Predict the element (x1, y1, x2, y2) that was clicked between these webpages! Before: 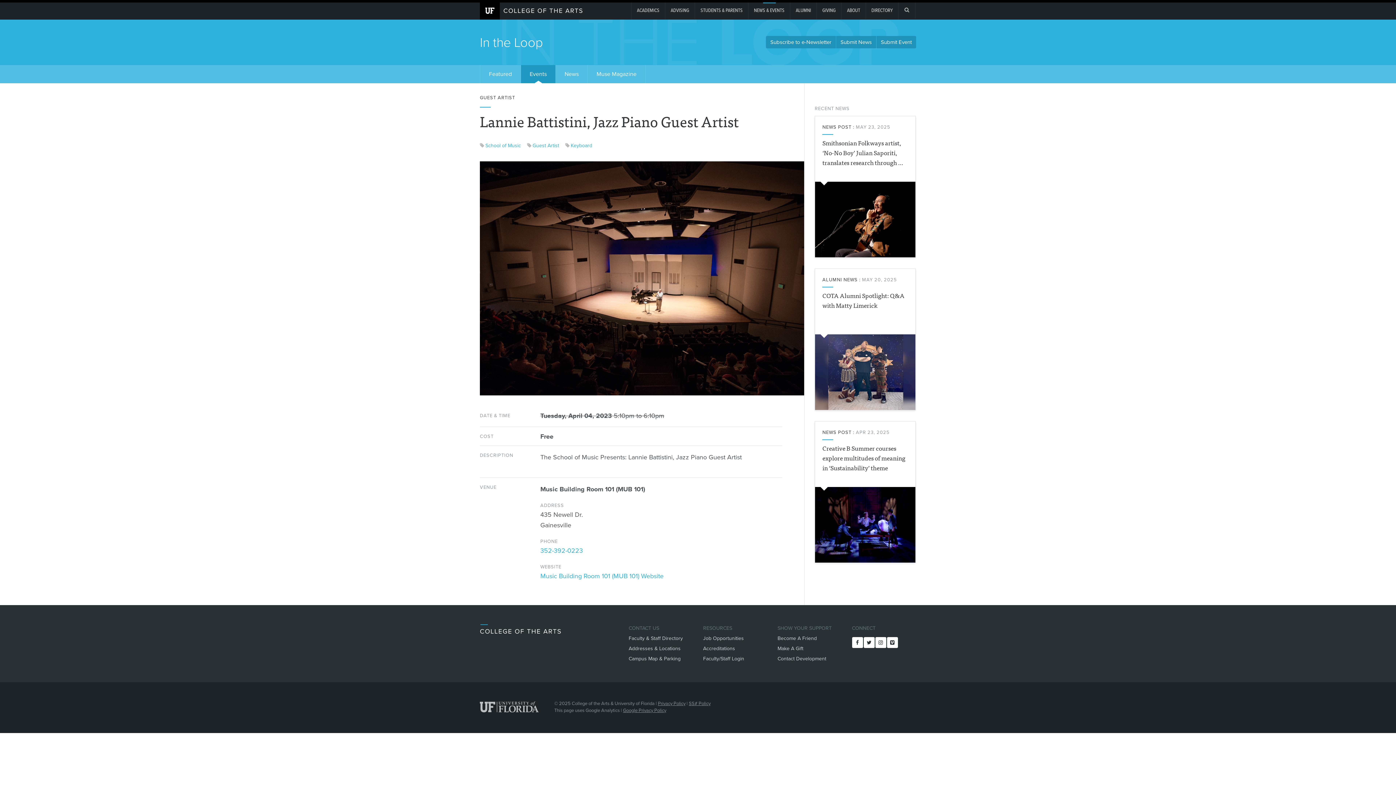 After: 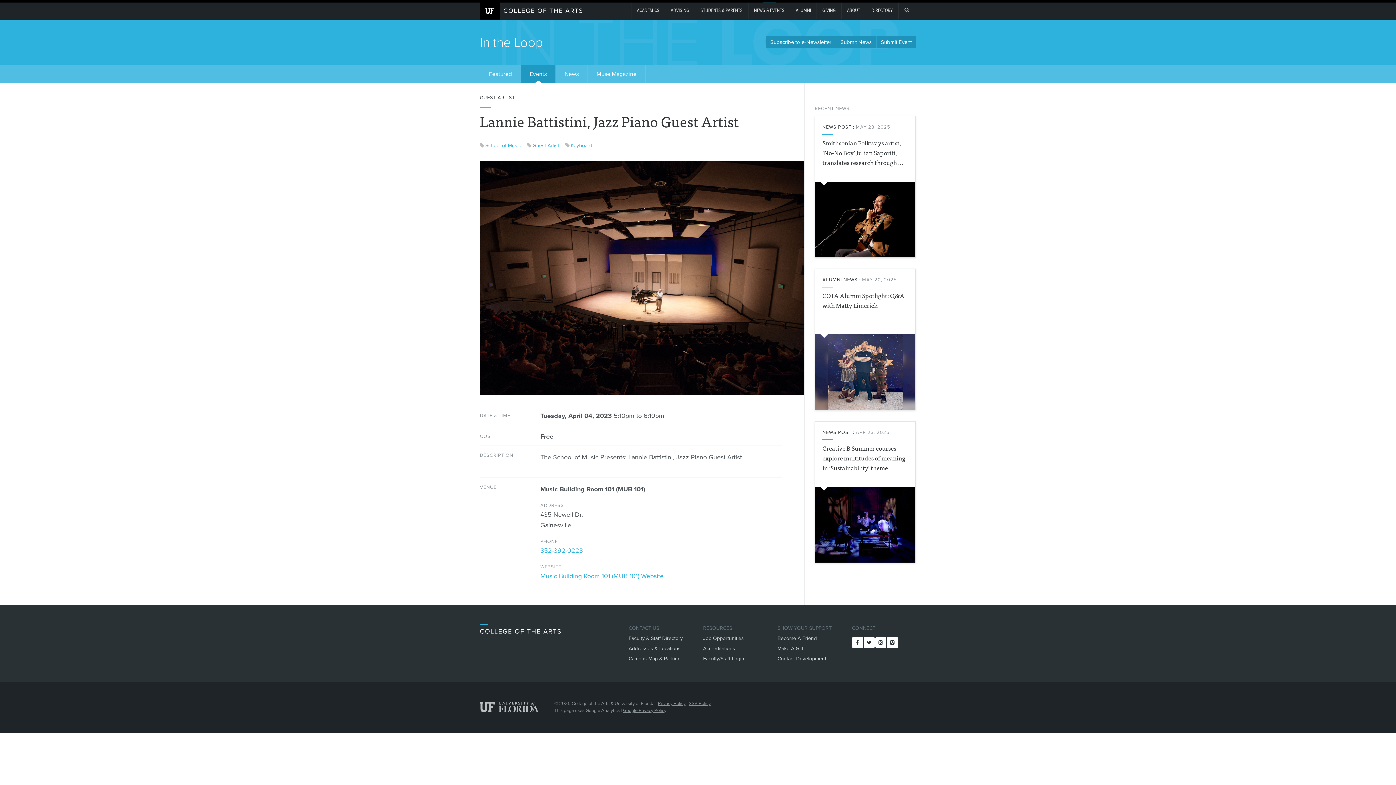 Action: label: SHOW YOUR SUPPORT bbox: (777, 623, 841, 633)